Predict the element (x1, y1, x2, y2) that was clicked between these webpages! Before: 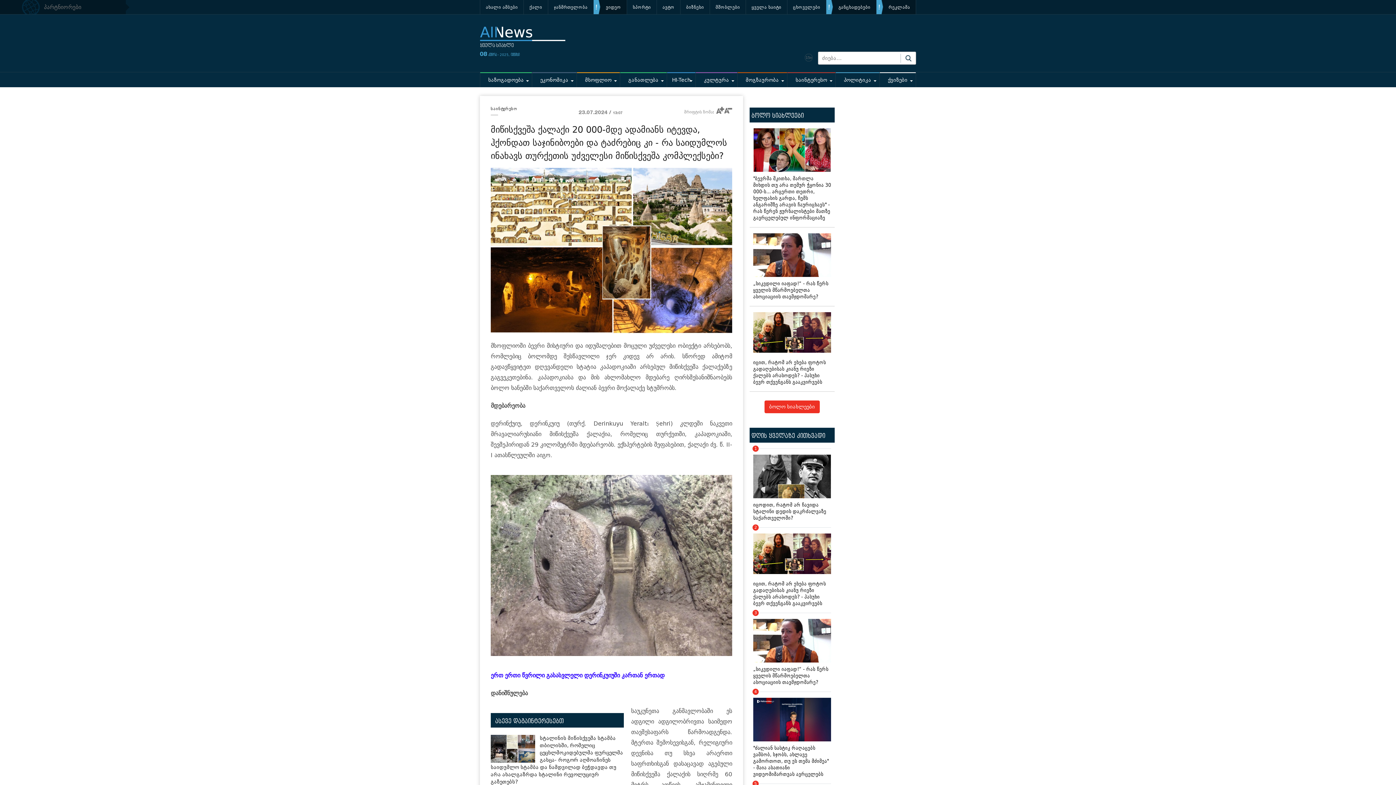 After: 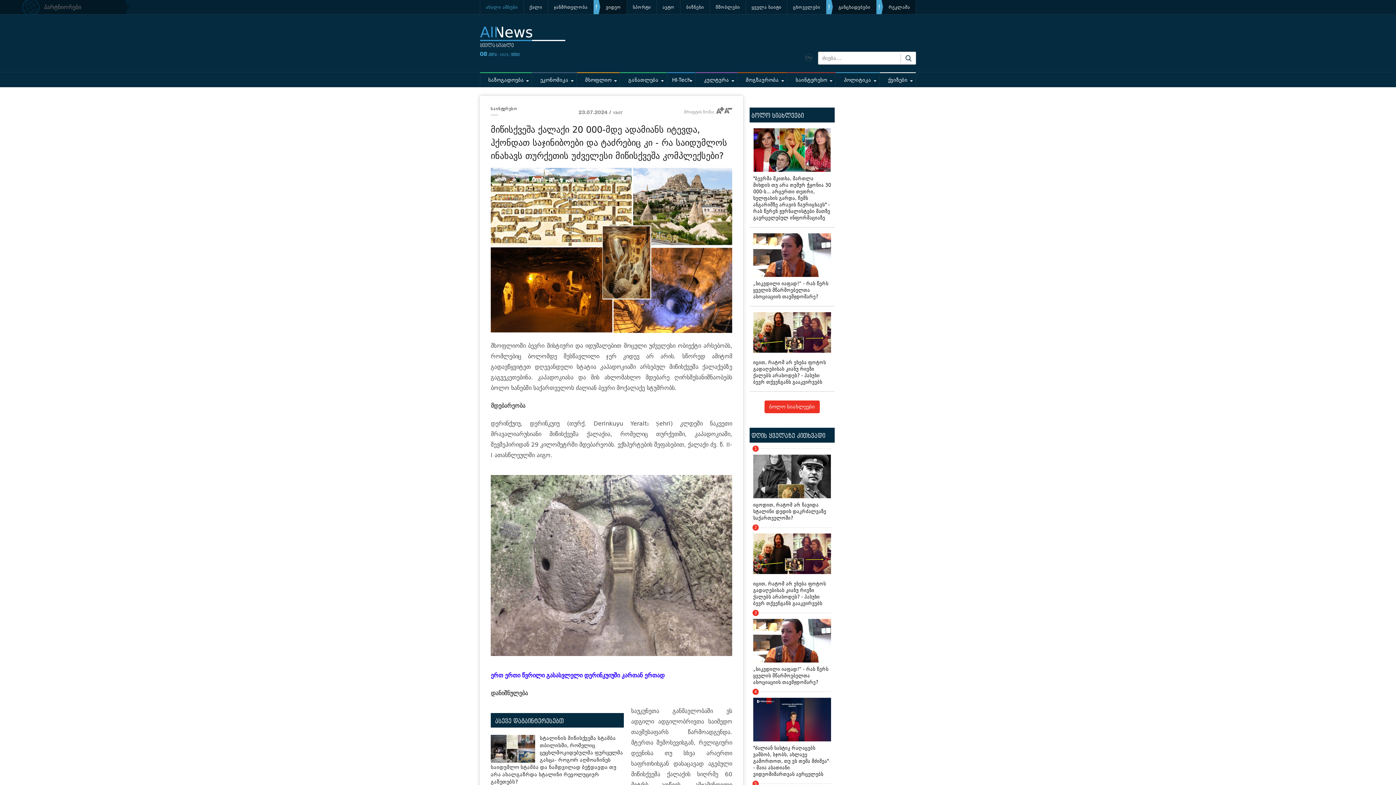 Action: label: ახალი ამბები bbox: (480, 0, 523, 14)